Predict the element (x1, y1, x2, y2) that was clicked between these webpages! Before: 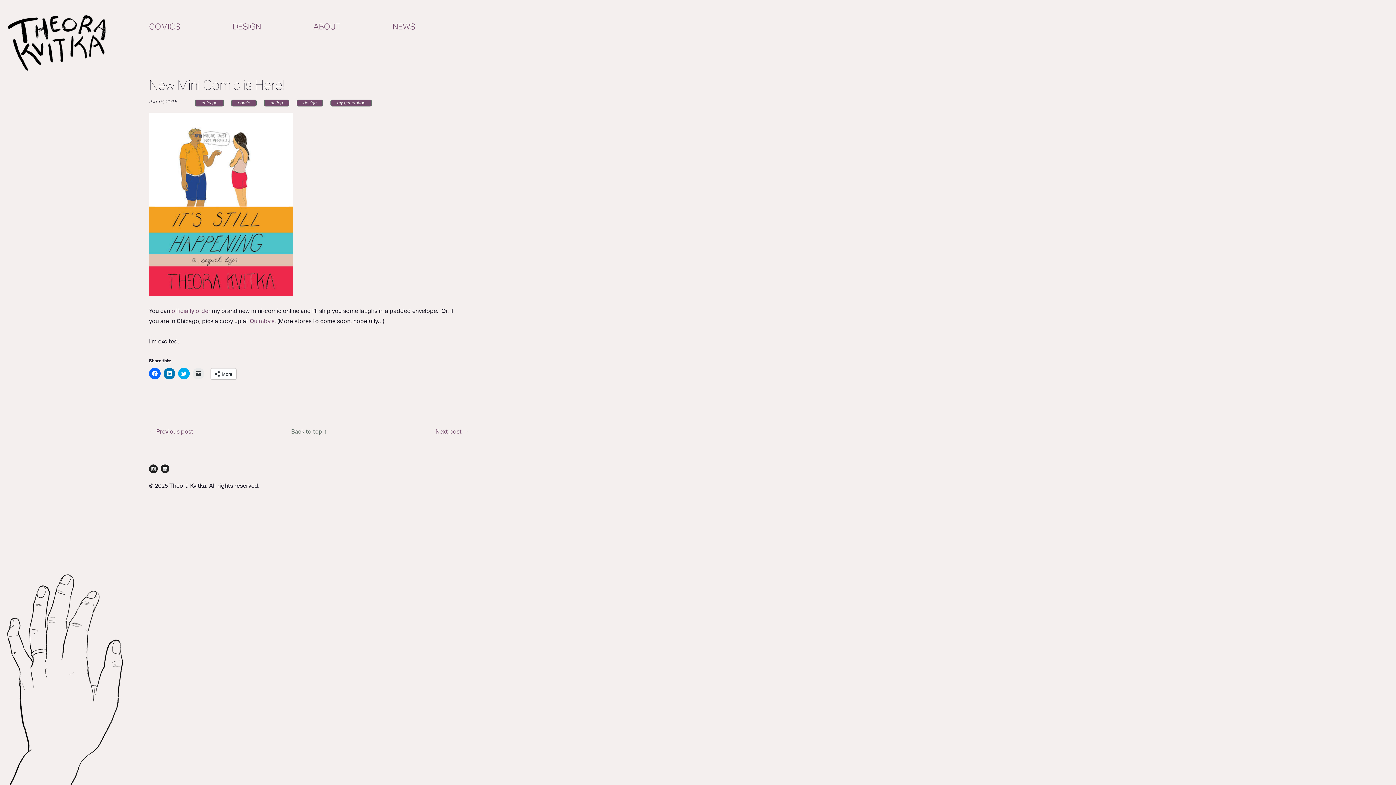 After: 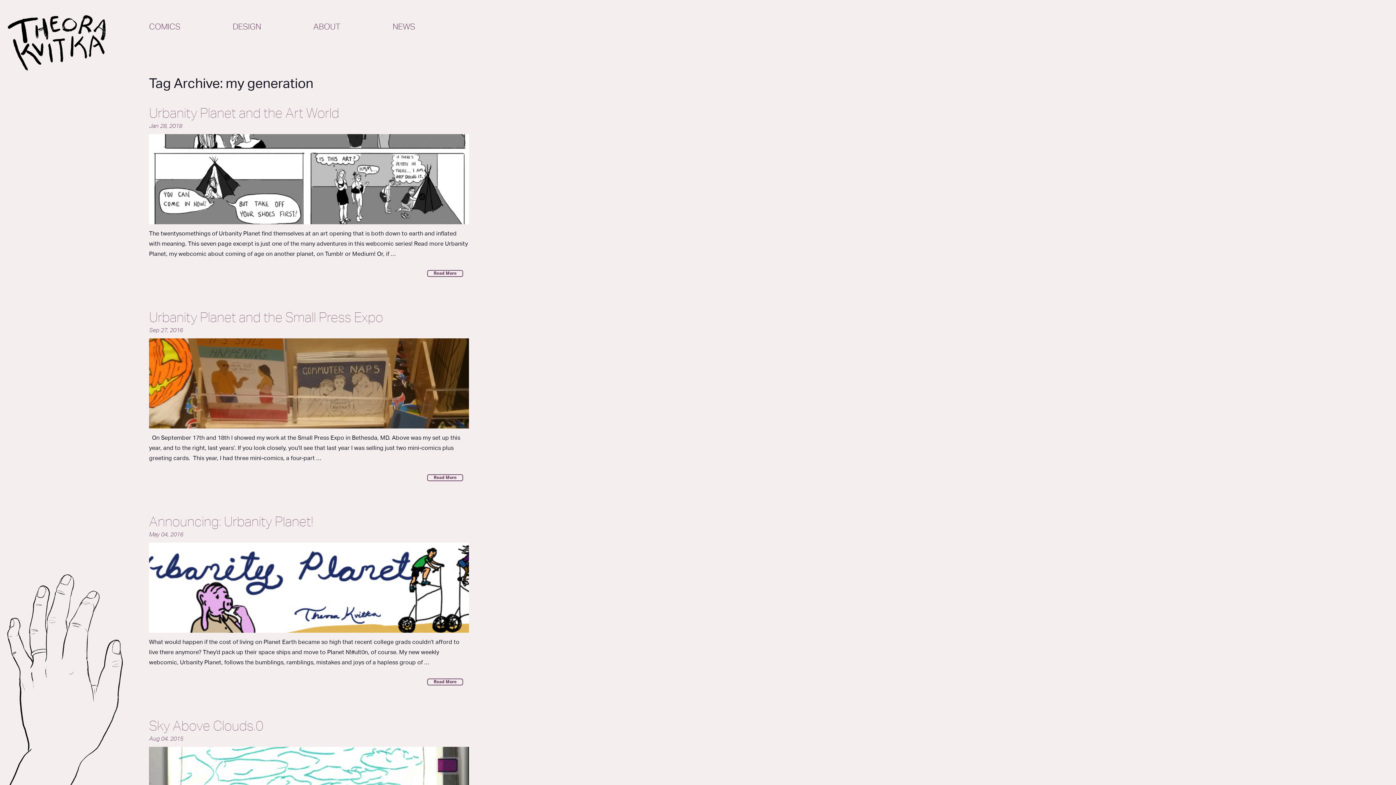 Action: bbox: (330, 99, 372, 106) label: my generation